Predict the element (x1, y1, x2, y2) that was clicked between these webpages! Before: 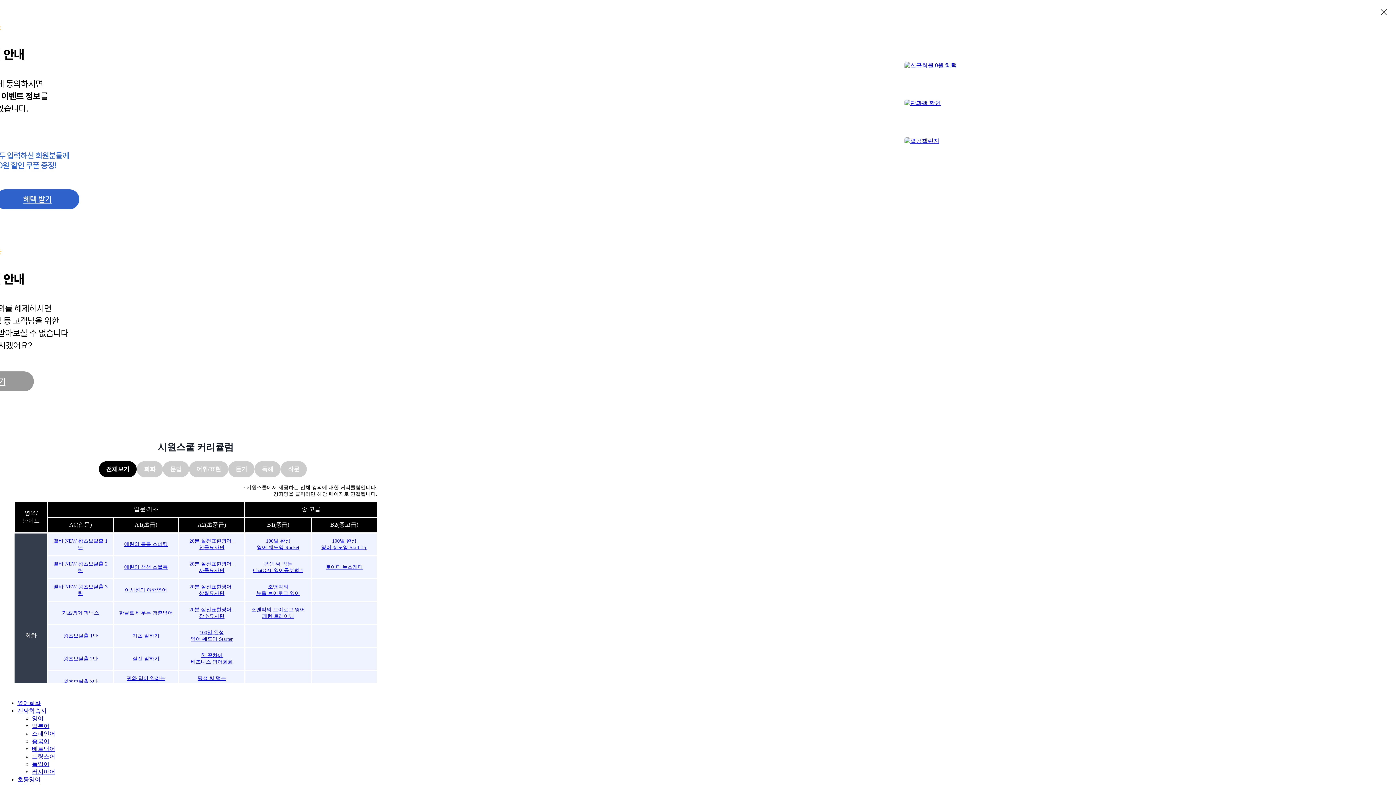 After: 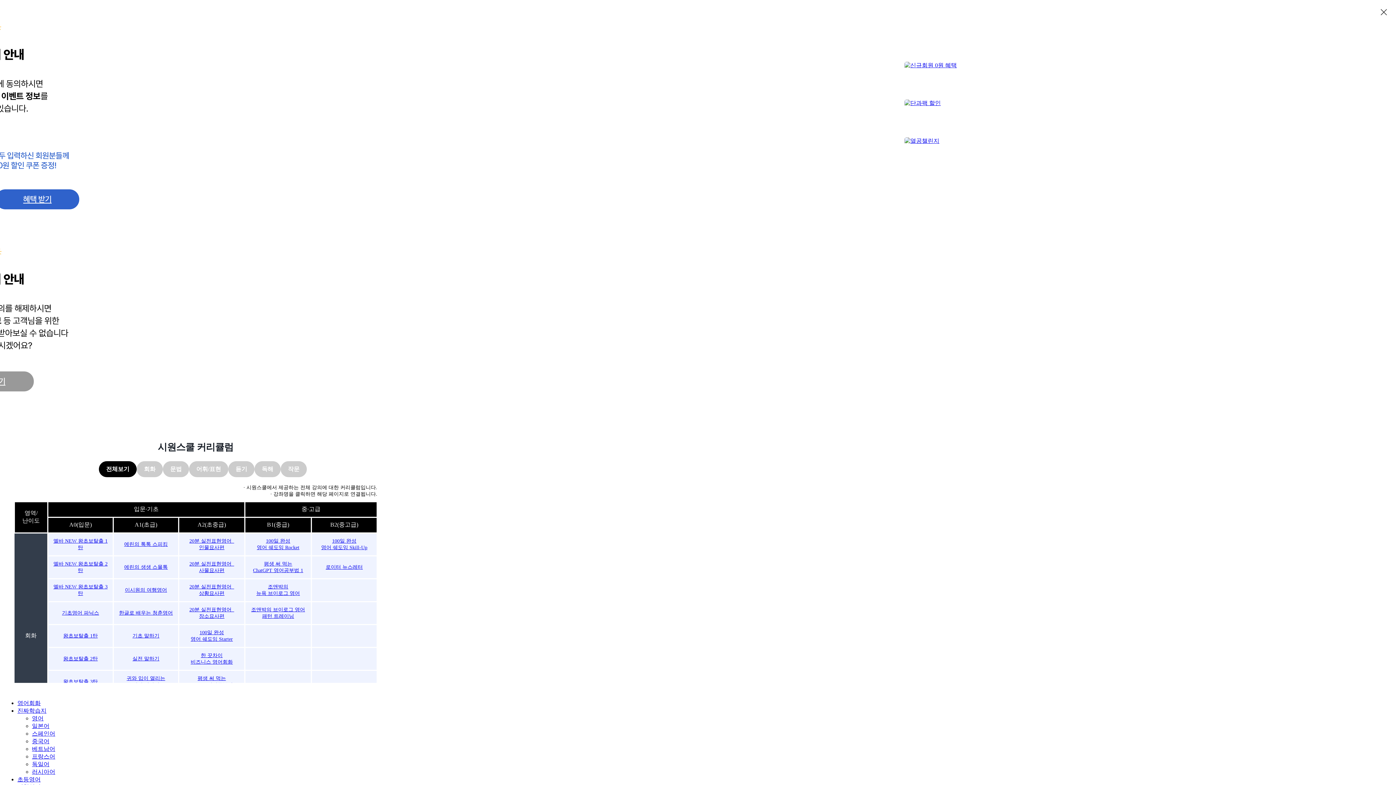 Action: bbox: (182, 648, 240, 670) label: 한 끗차이
비즈니스 영어회화